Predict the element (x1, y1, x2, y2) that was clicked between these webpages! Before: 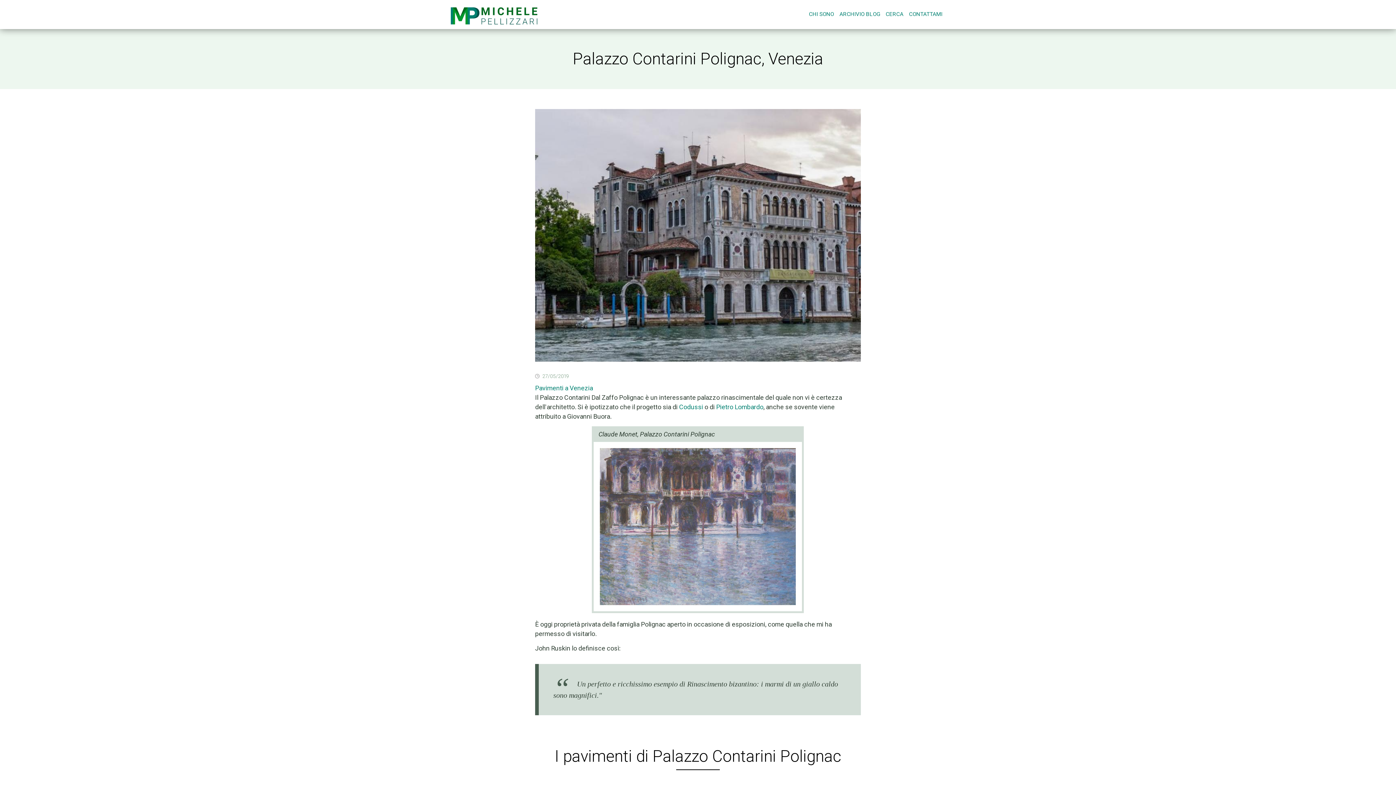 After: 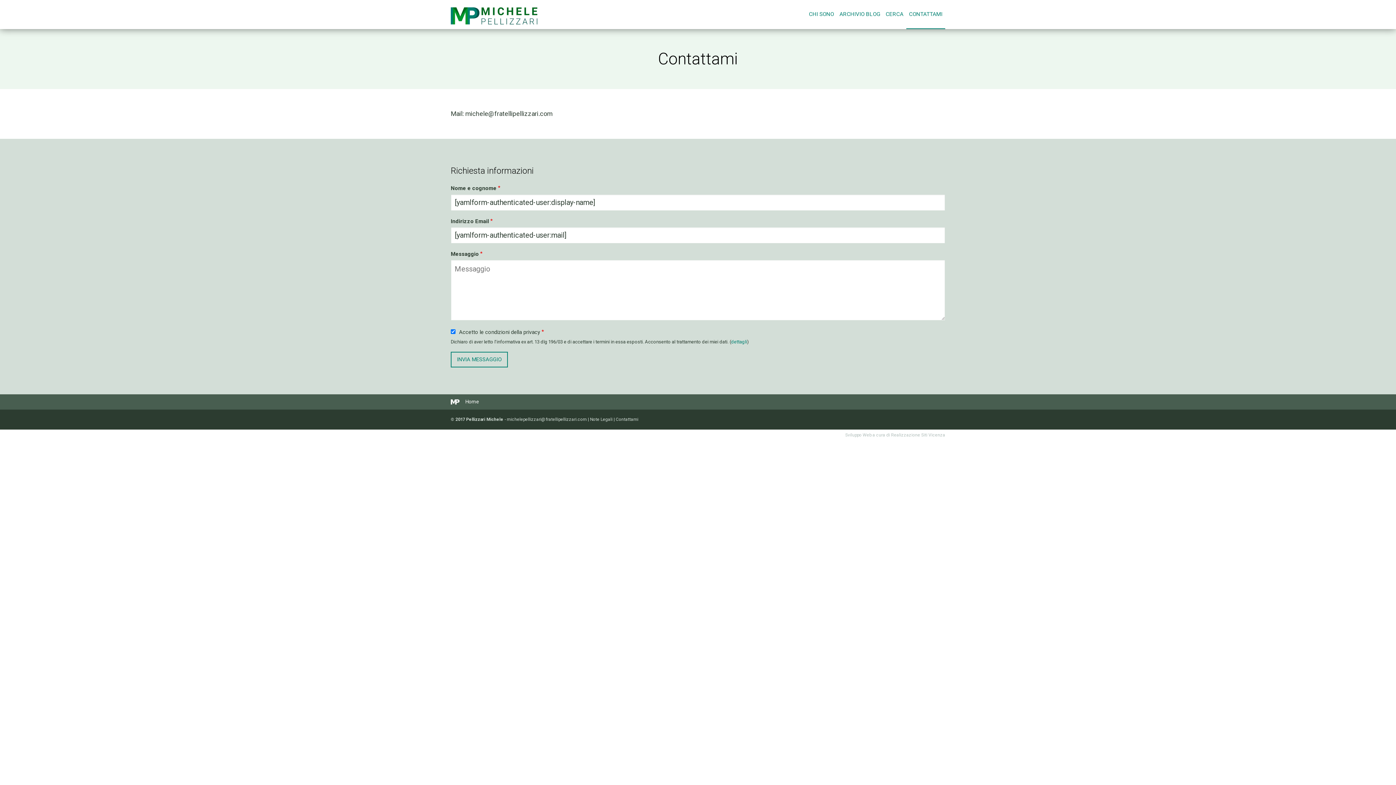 Action: bbox: (906, 0, 945, 29) label: CONTATTAMI